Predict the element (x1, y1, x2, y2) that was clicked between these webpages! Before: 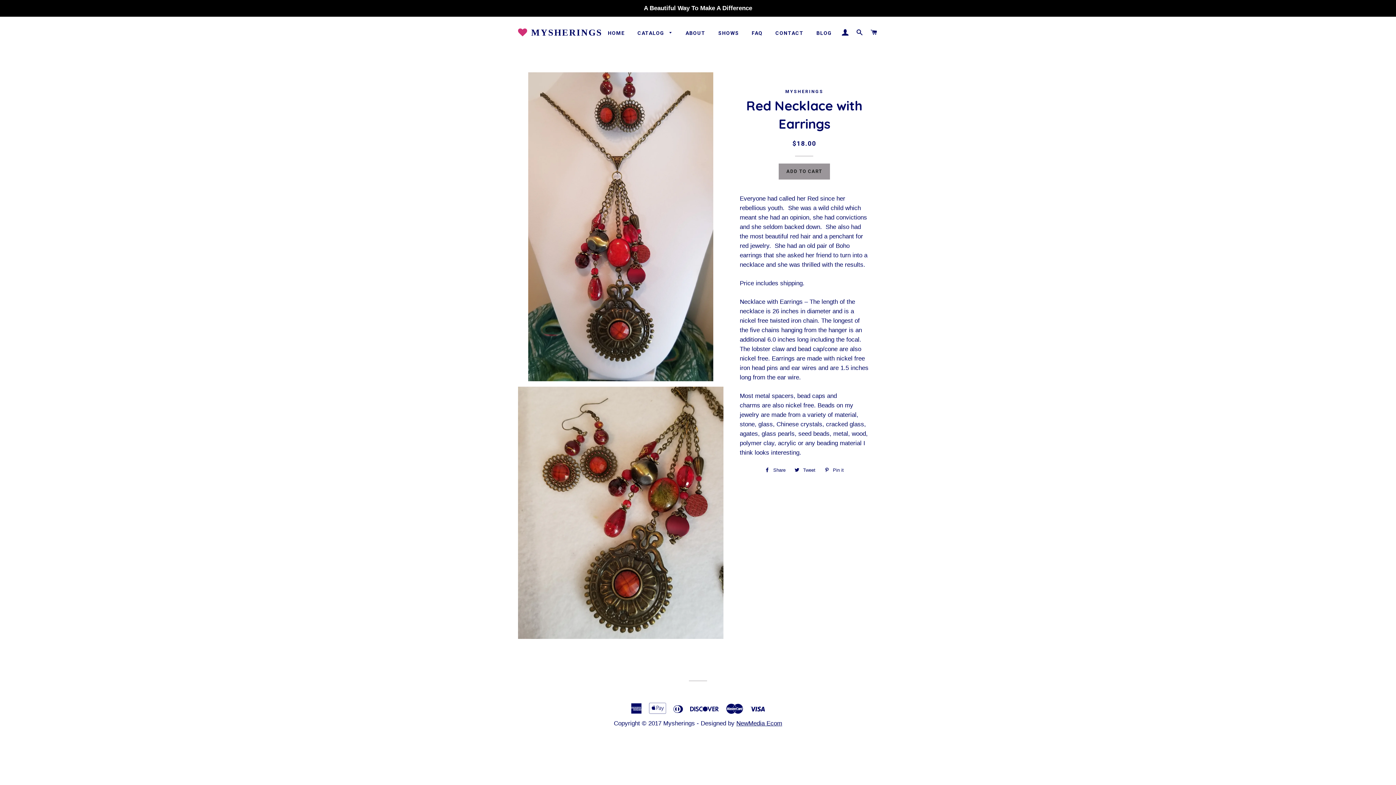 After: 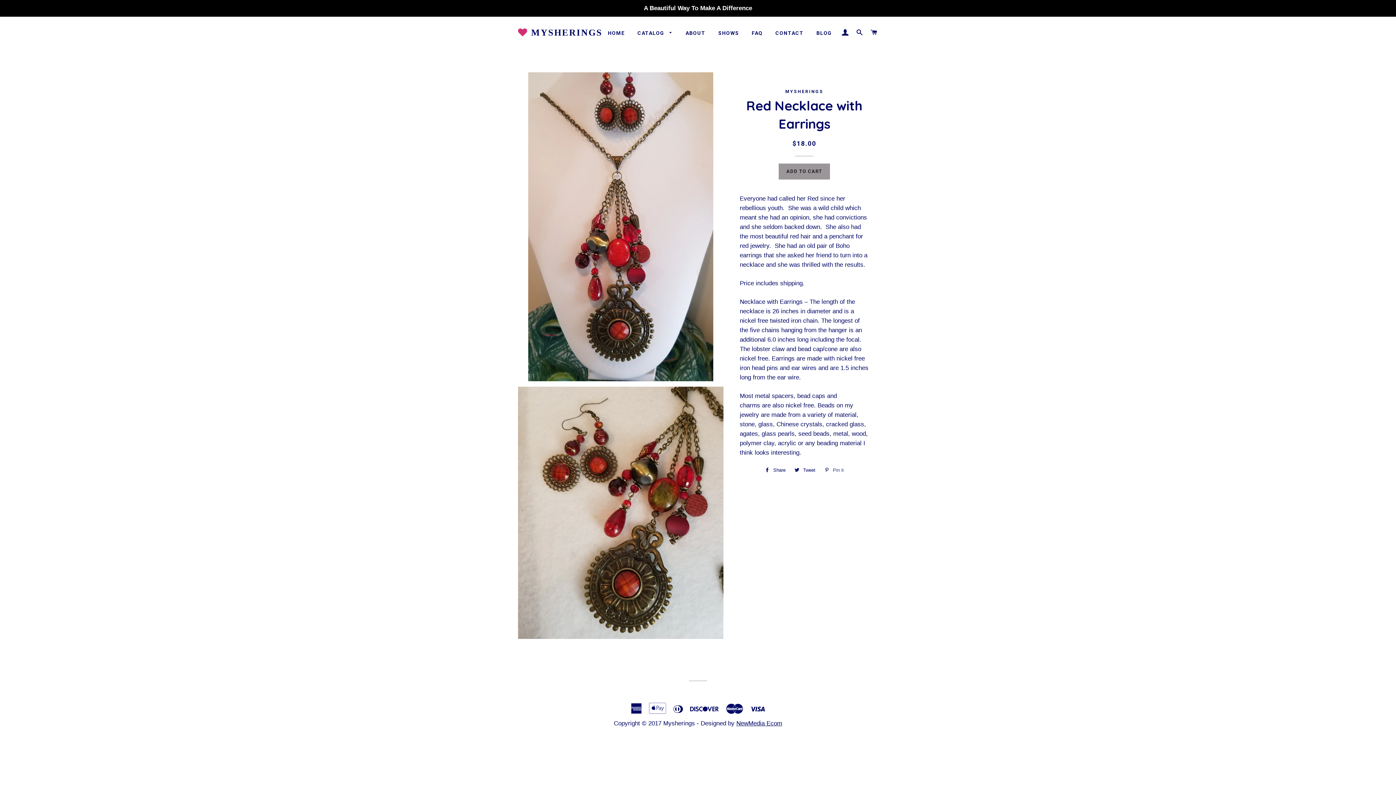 Action: bbox: (821, 465, 847, 475) label:  Pin it
Pin on Pinterest